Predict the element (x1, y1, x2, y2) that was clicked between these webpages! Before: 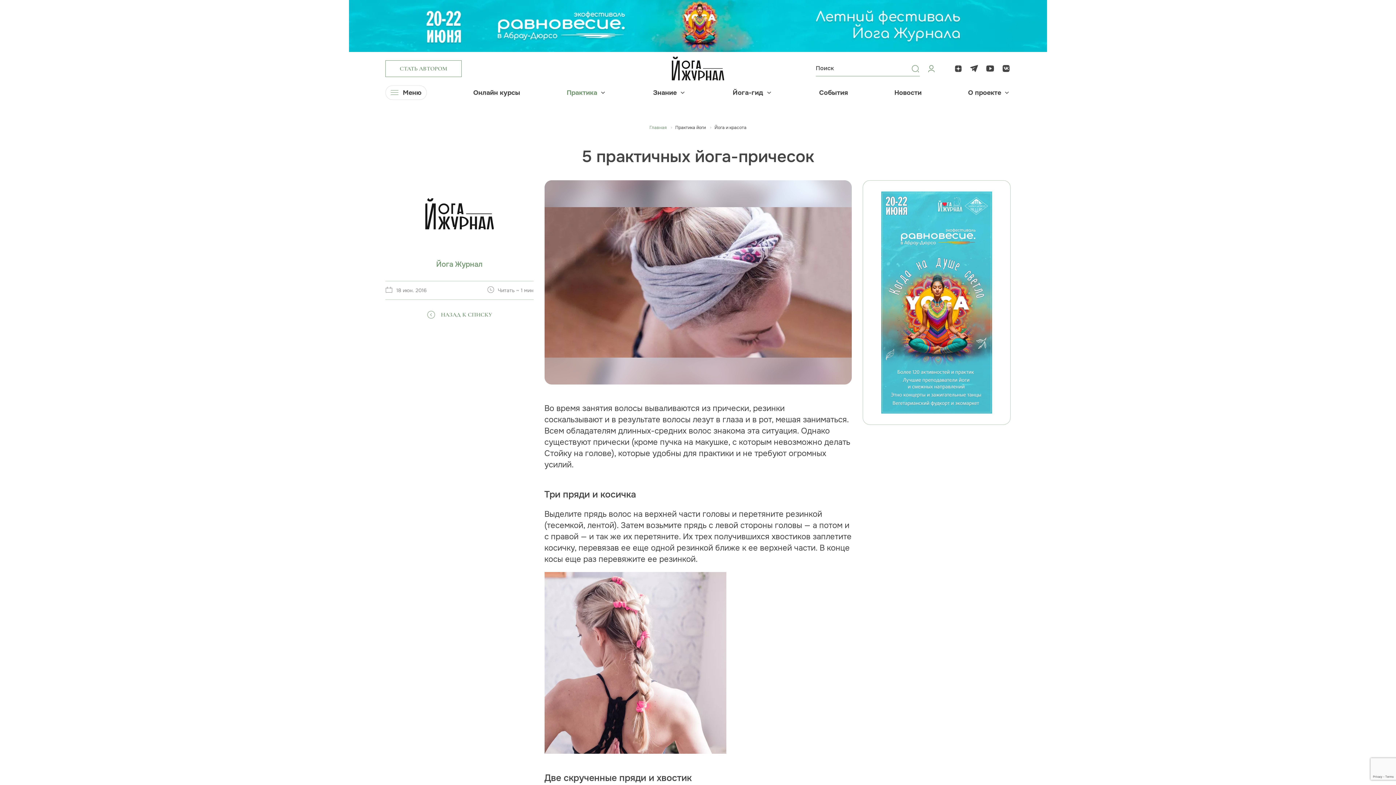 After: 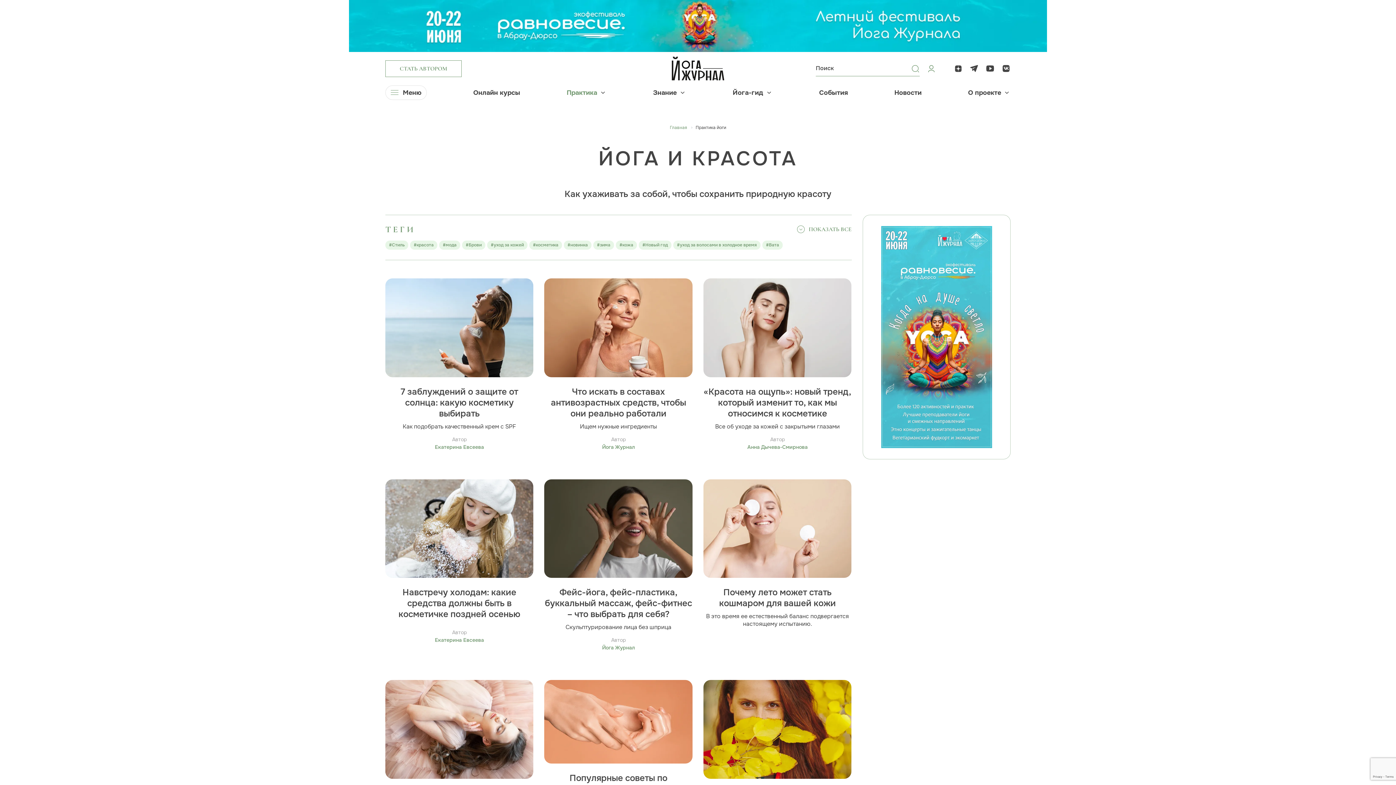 Action: bbox: (426, 310, 492, 319) label: НАЗАД К СПИСКУ